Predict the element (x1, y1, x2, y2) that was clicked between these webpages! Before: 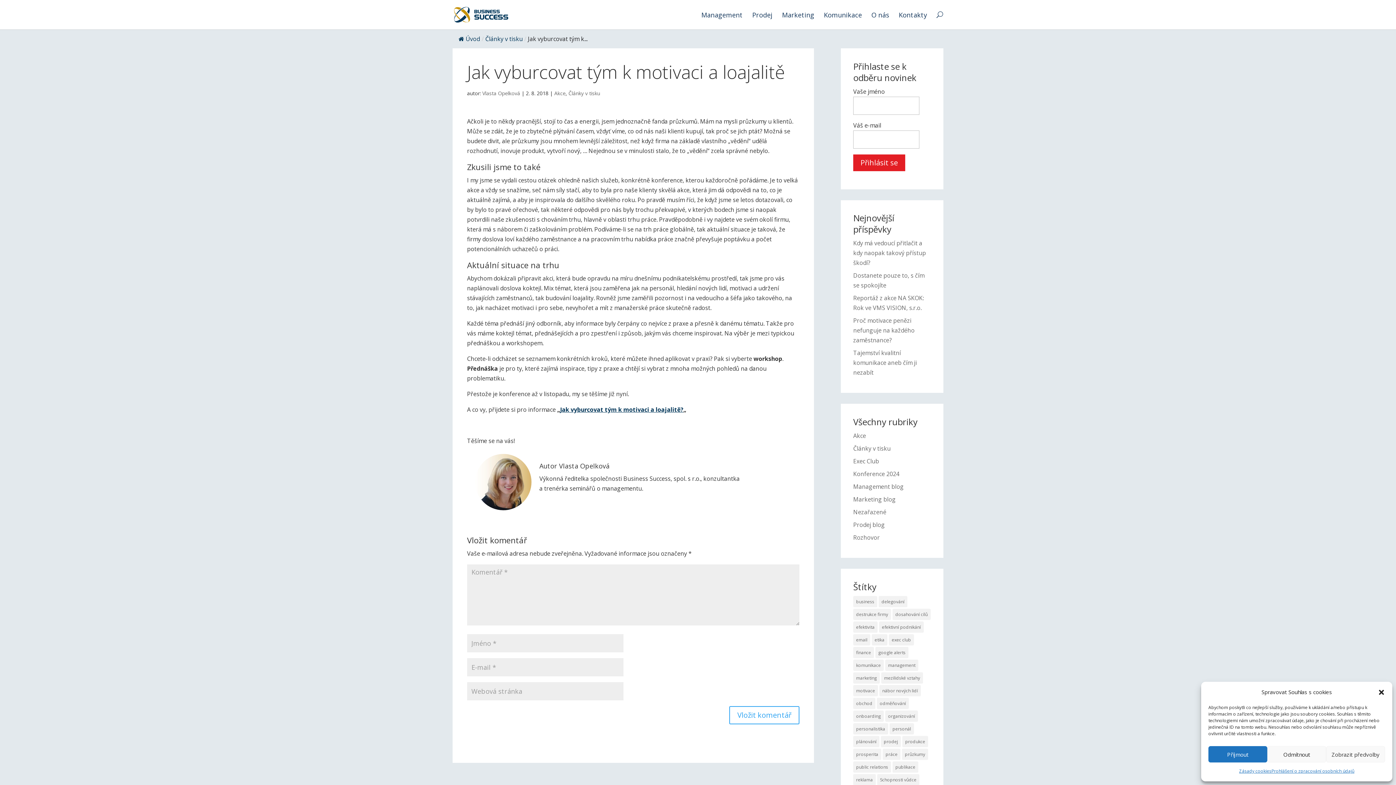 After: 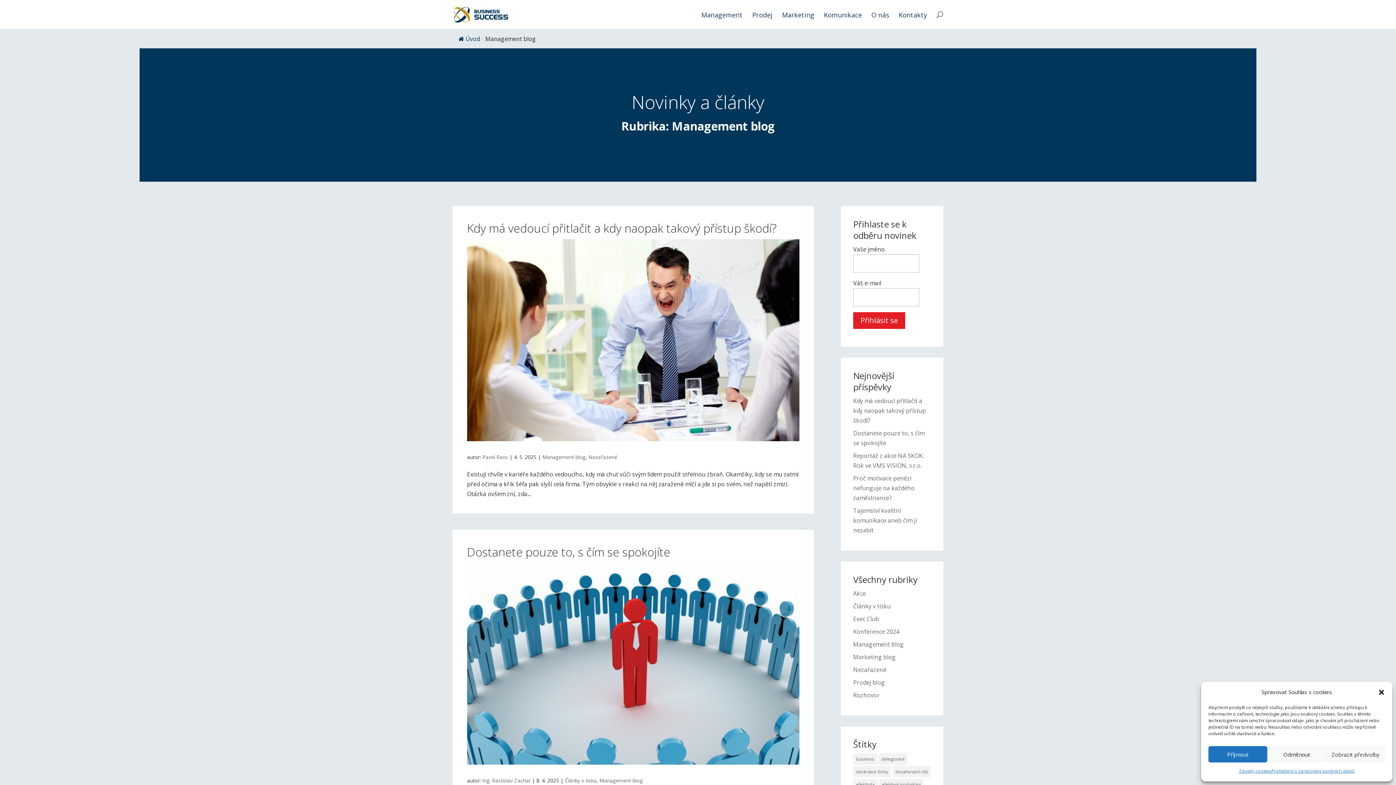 Action: bbox: (853, 482, 904, 490) label: Management blog